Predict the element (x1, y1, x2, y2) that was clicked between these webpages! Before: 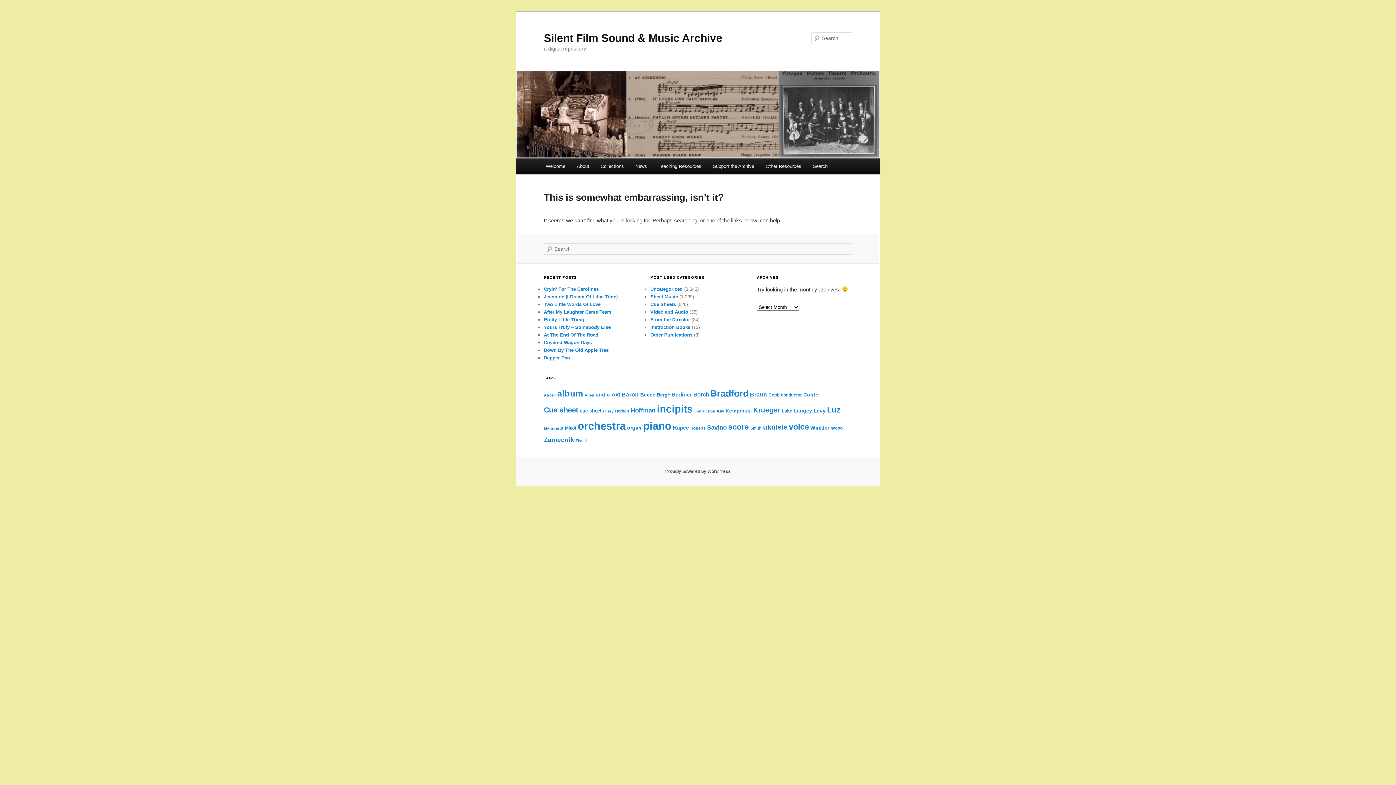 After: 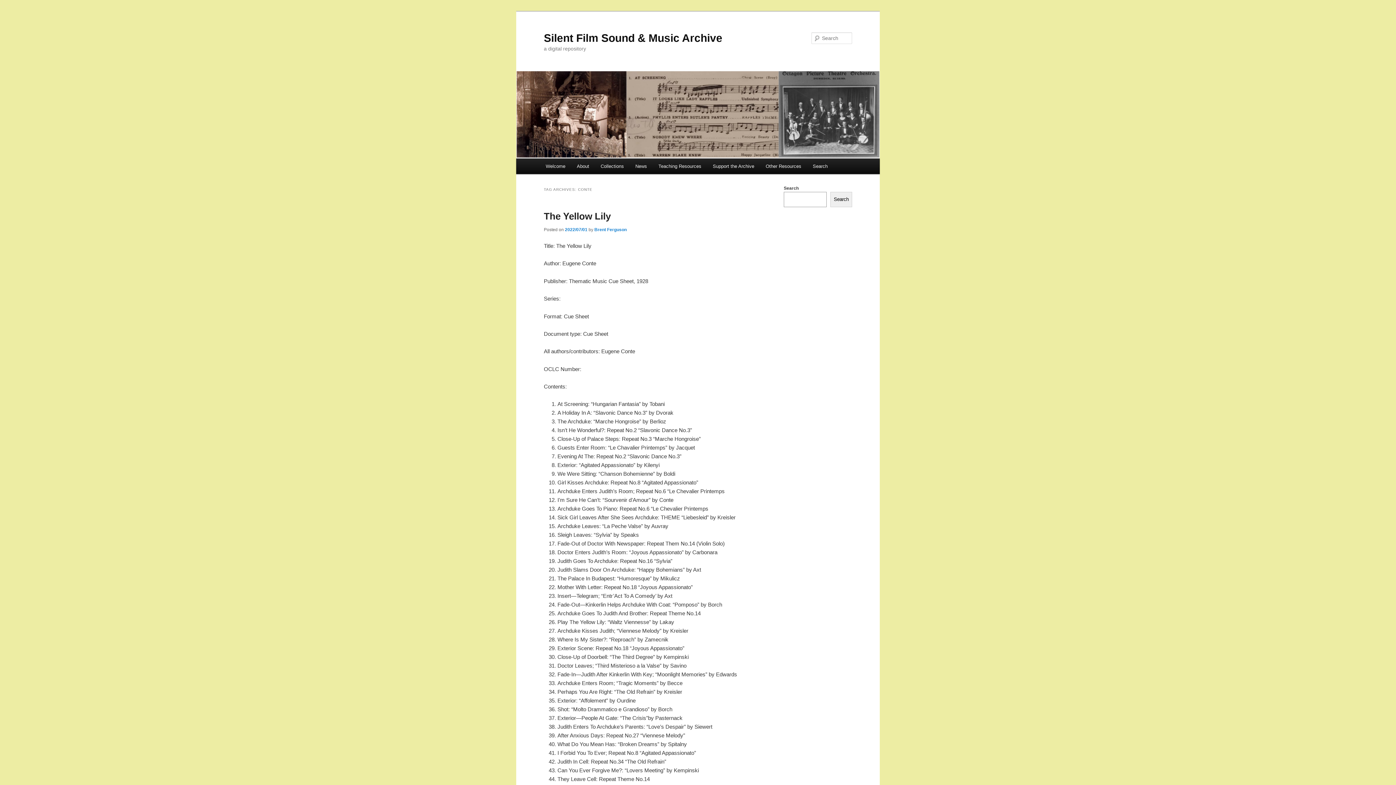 Action: bbox: (803, 392, 818, 397) label: Conte (22 items)